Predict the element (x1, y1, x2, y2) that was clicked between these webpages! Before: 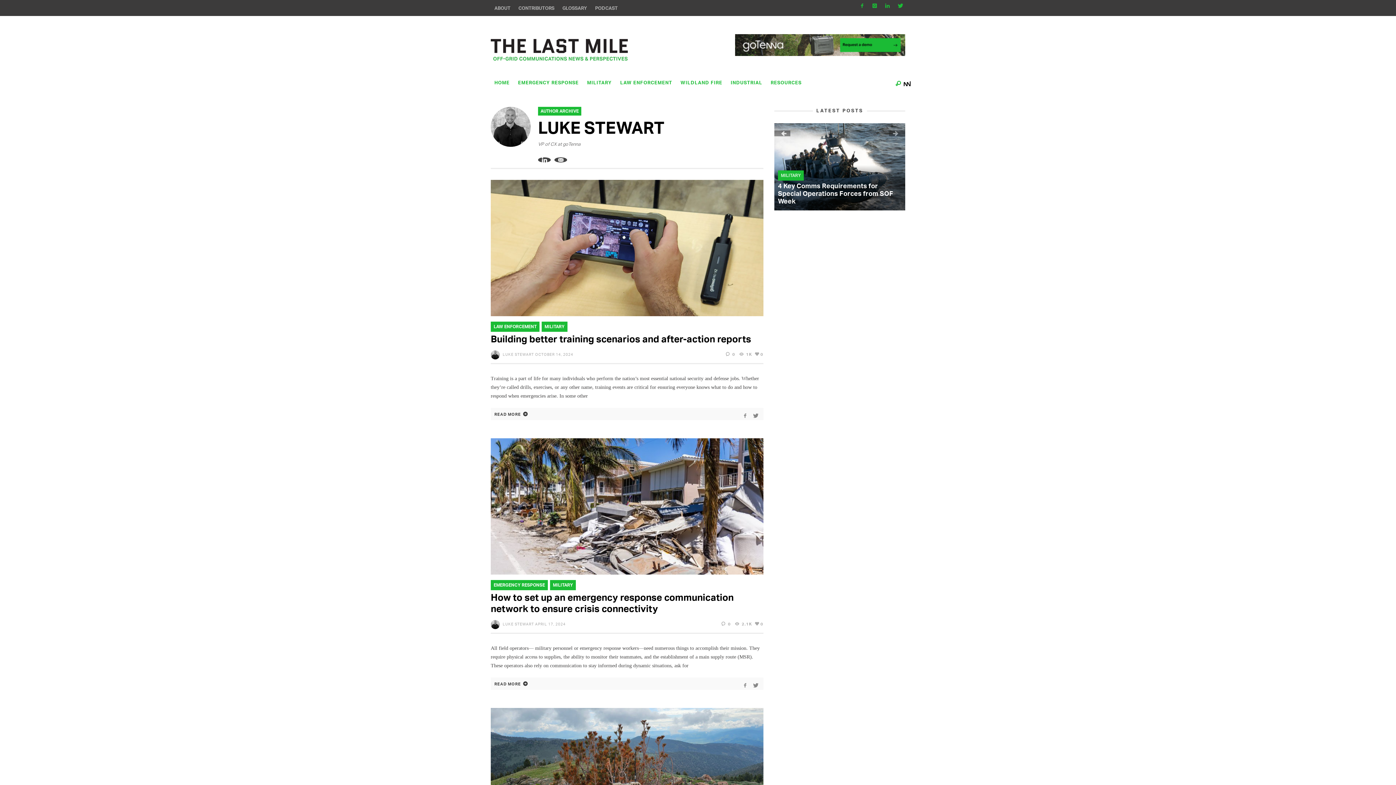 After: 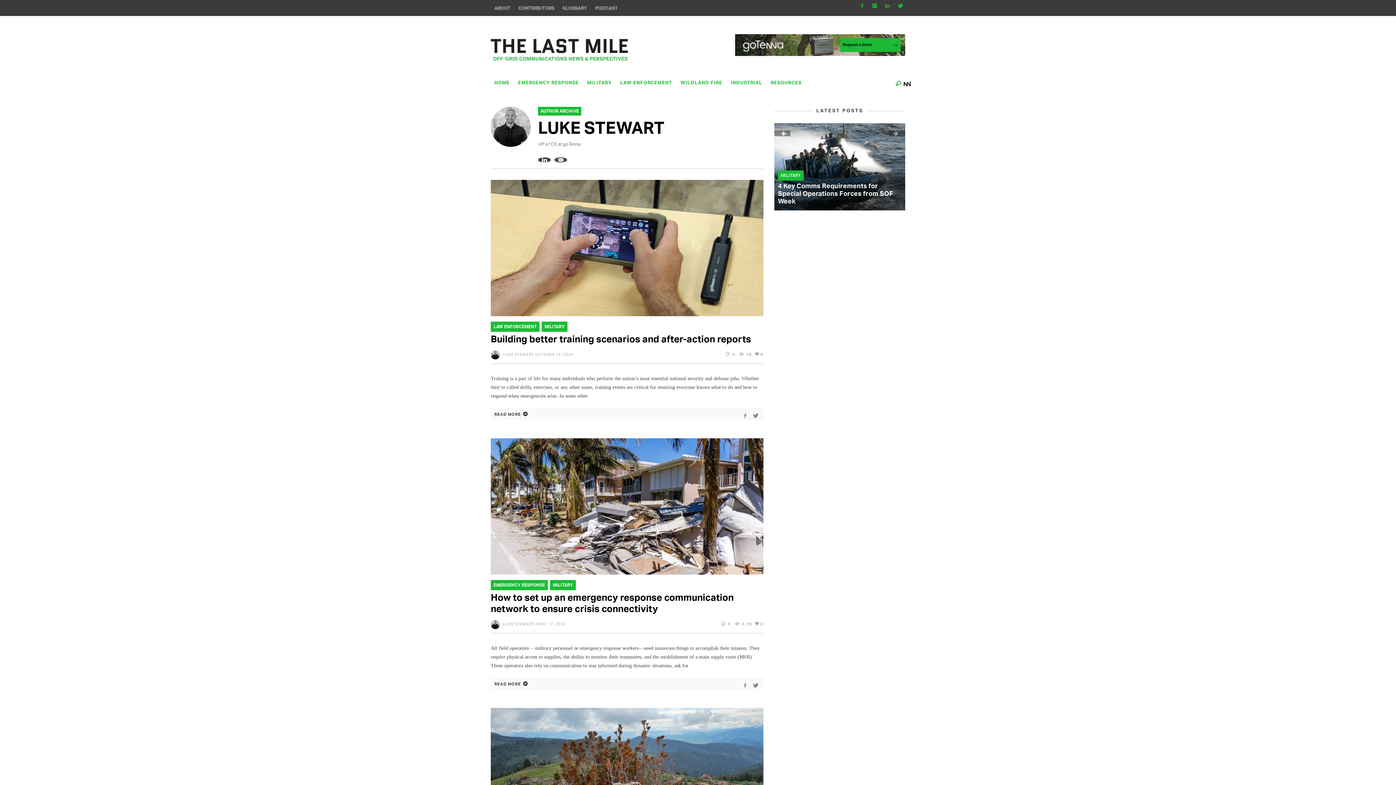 Action: label: LUKE STEWART bbox: (502, 352, 534, 356)